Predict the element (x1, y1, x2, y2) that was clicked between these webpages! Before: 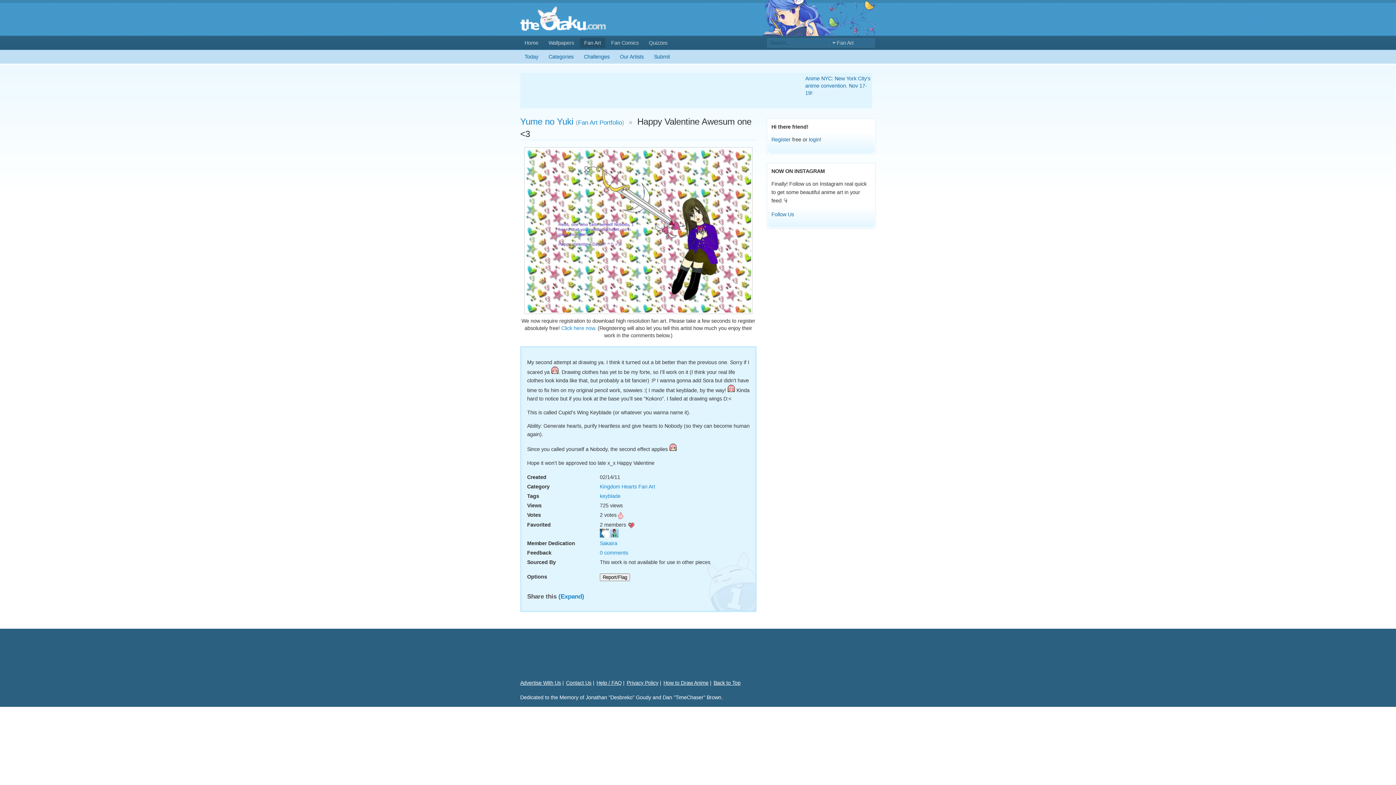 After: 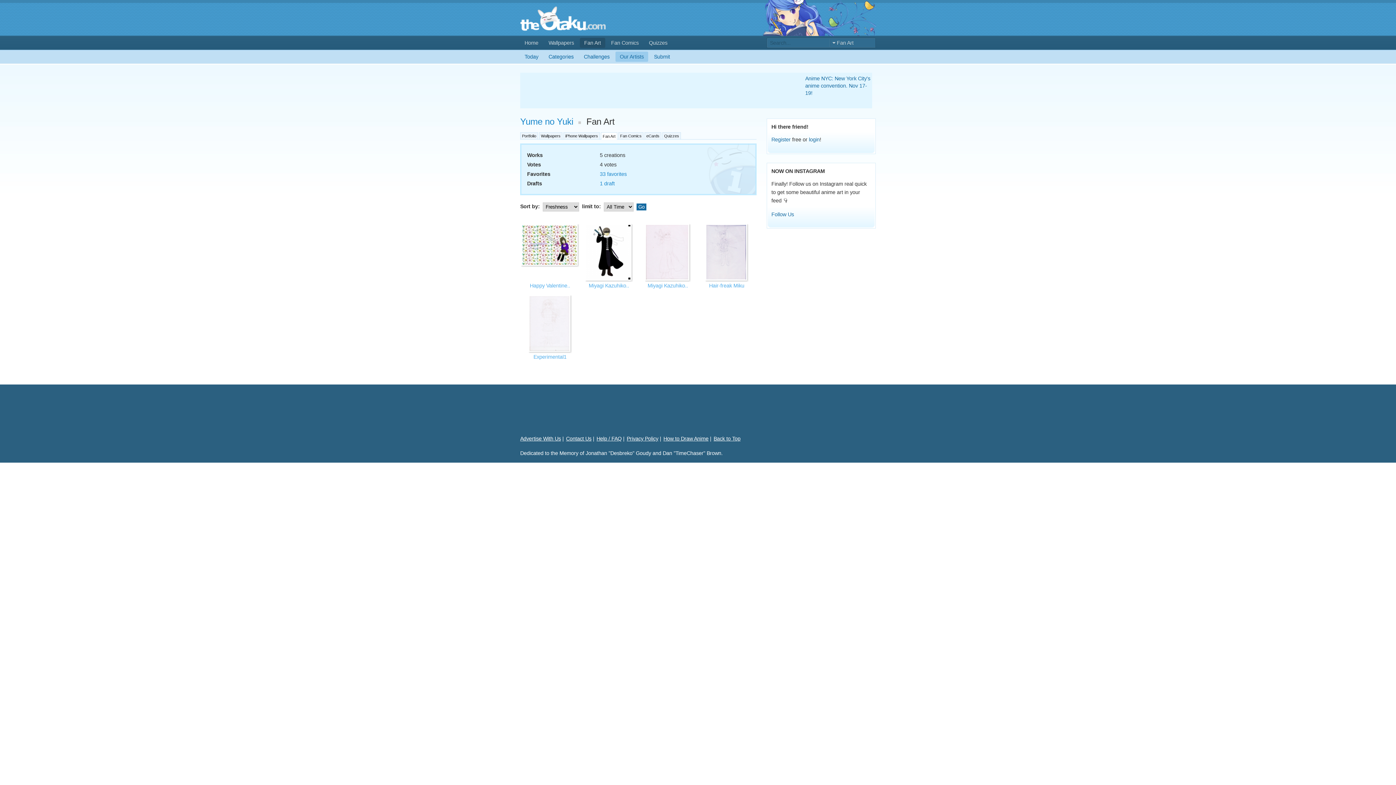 Action: bbox: (578, 118, 622, 126) label: Fan Art Portfolio